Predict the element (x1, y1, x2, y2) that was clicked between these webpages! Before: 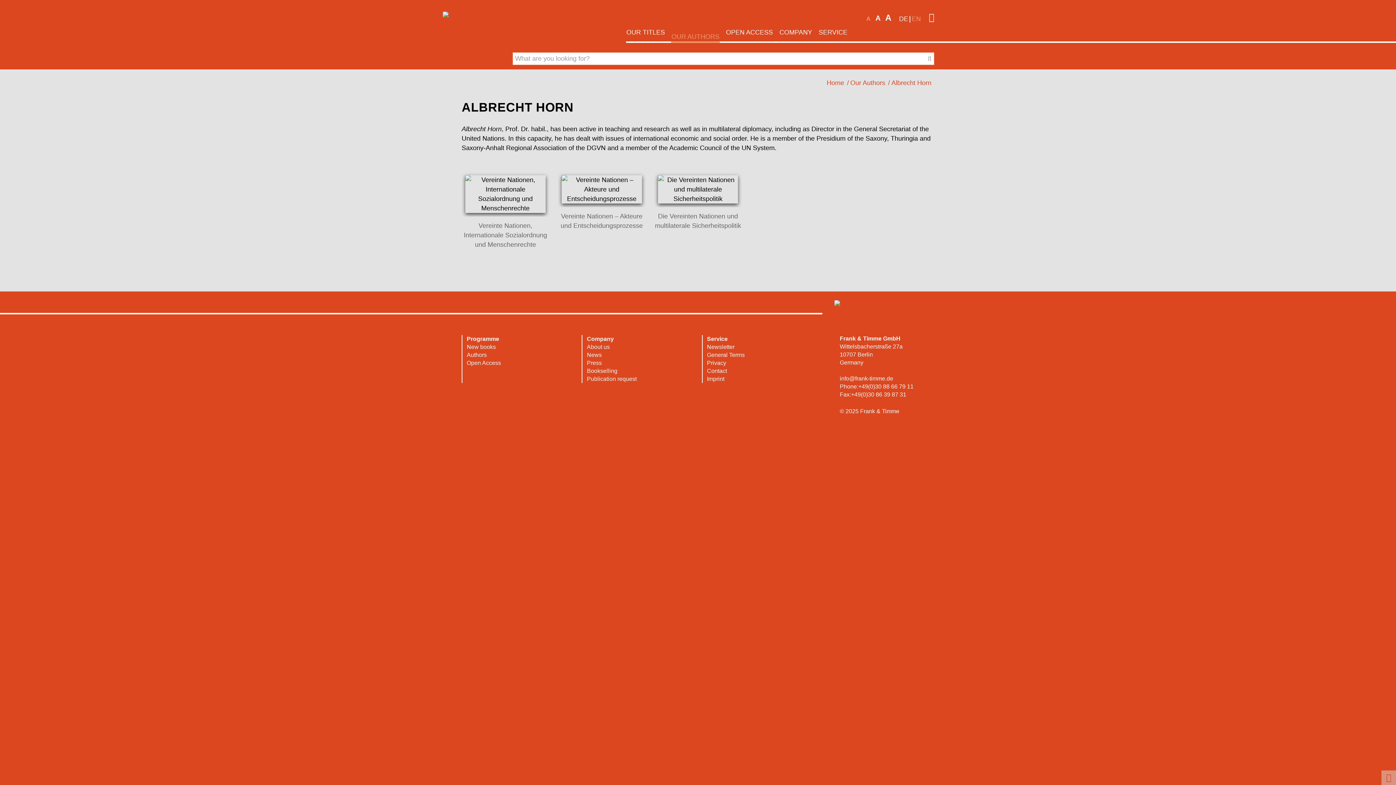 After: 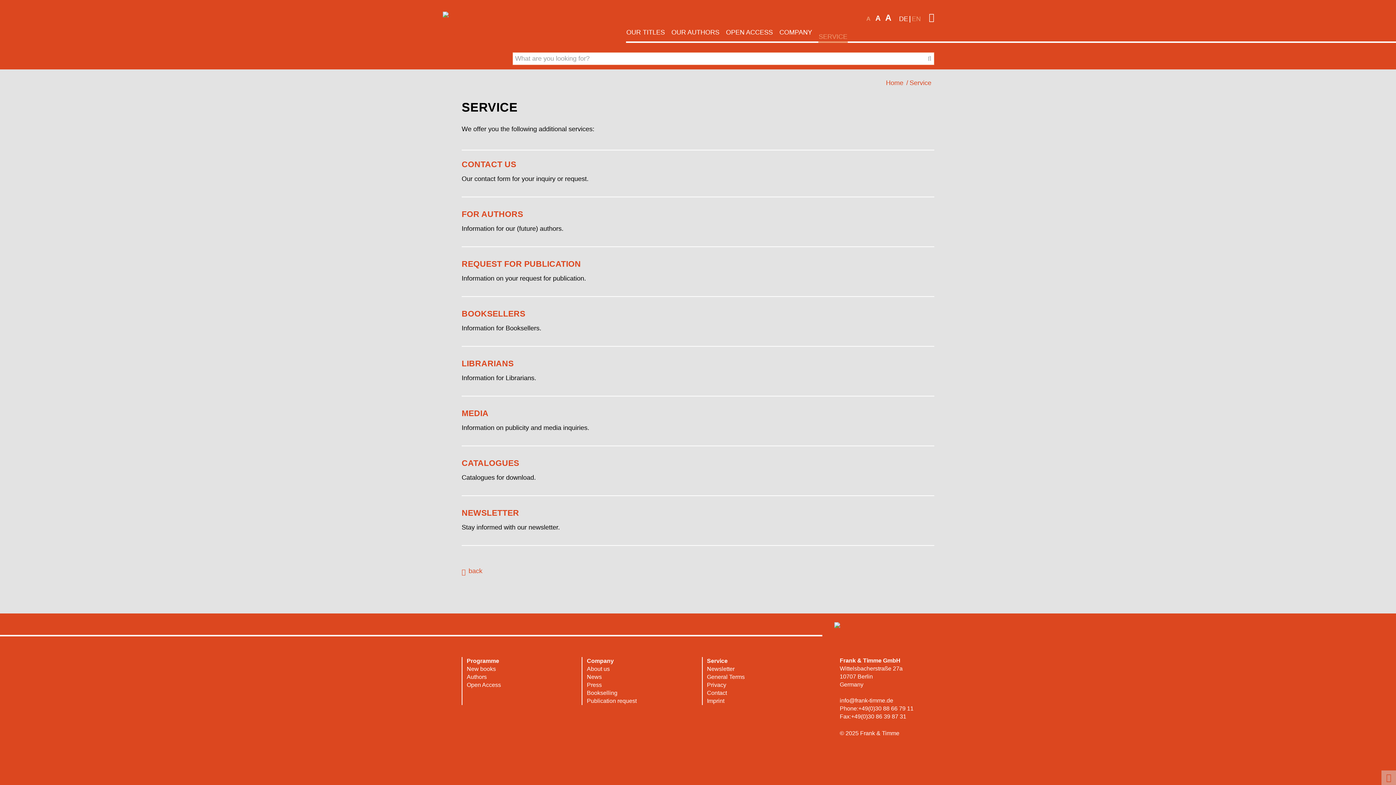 Action: label: SERVICE bbox: (818, 27, 848, 42)